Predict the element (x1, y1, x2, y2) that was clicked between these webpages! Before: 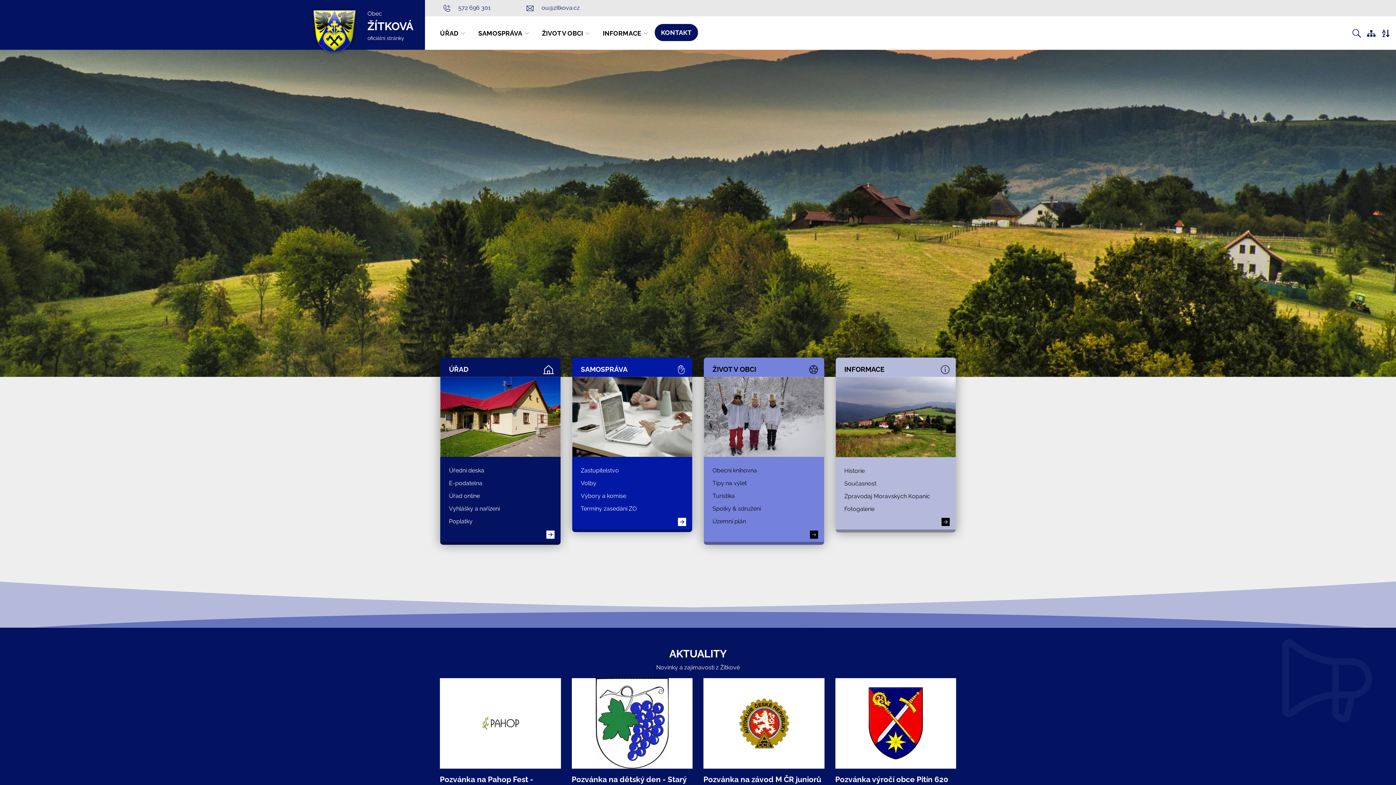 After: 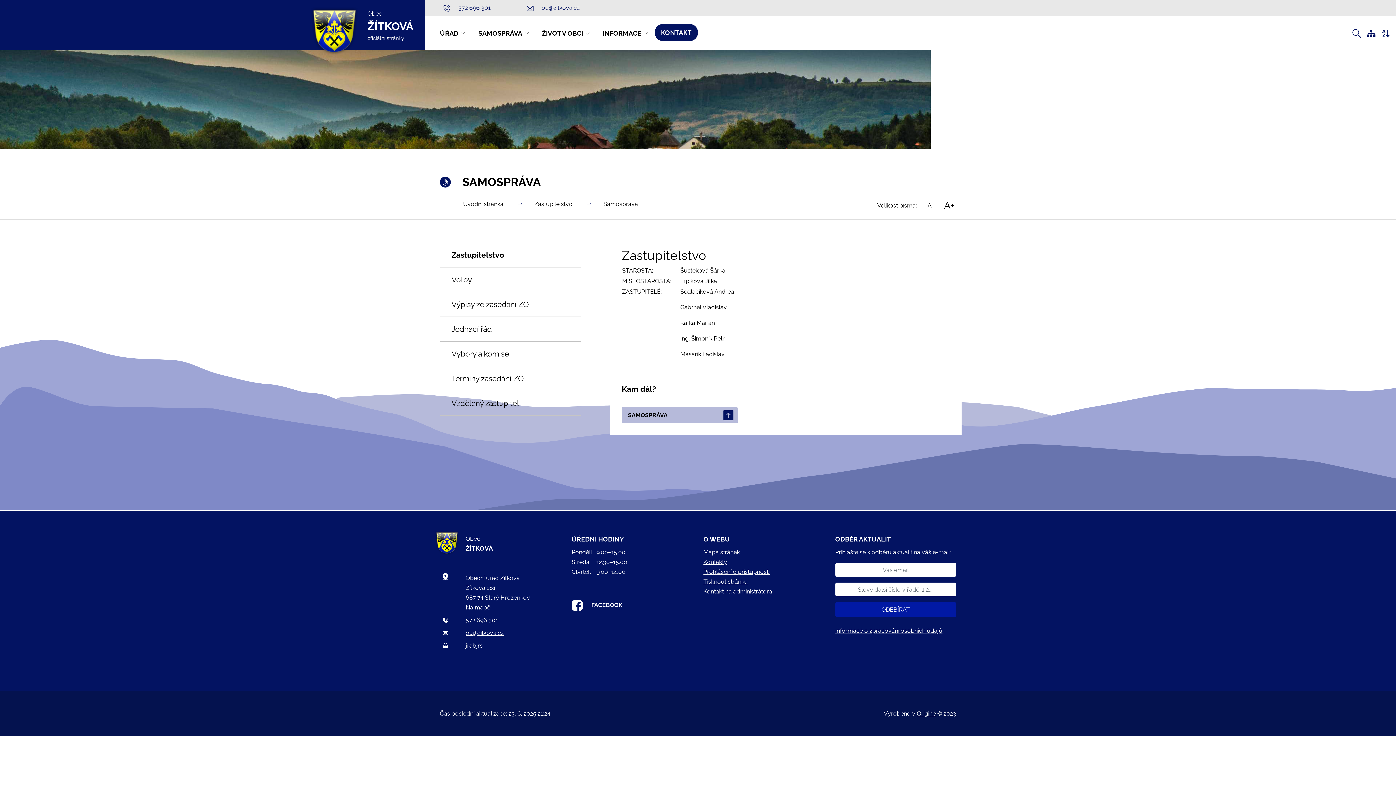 Action: label: Zastupitelstvo bbox: (580, 467, 619, 474)